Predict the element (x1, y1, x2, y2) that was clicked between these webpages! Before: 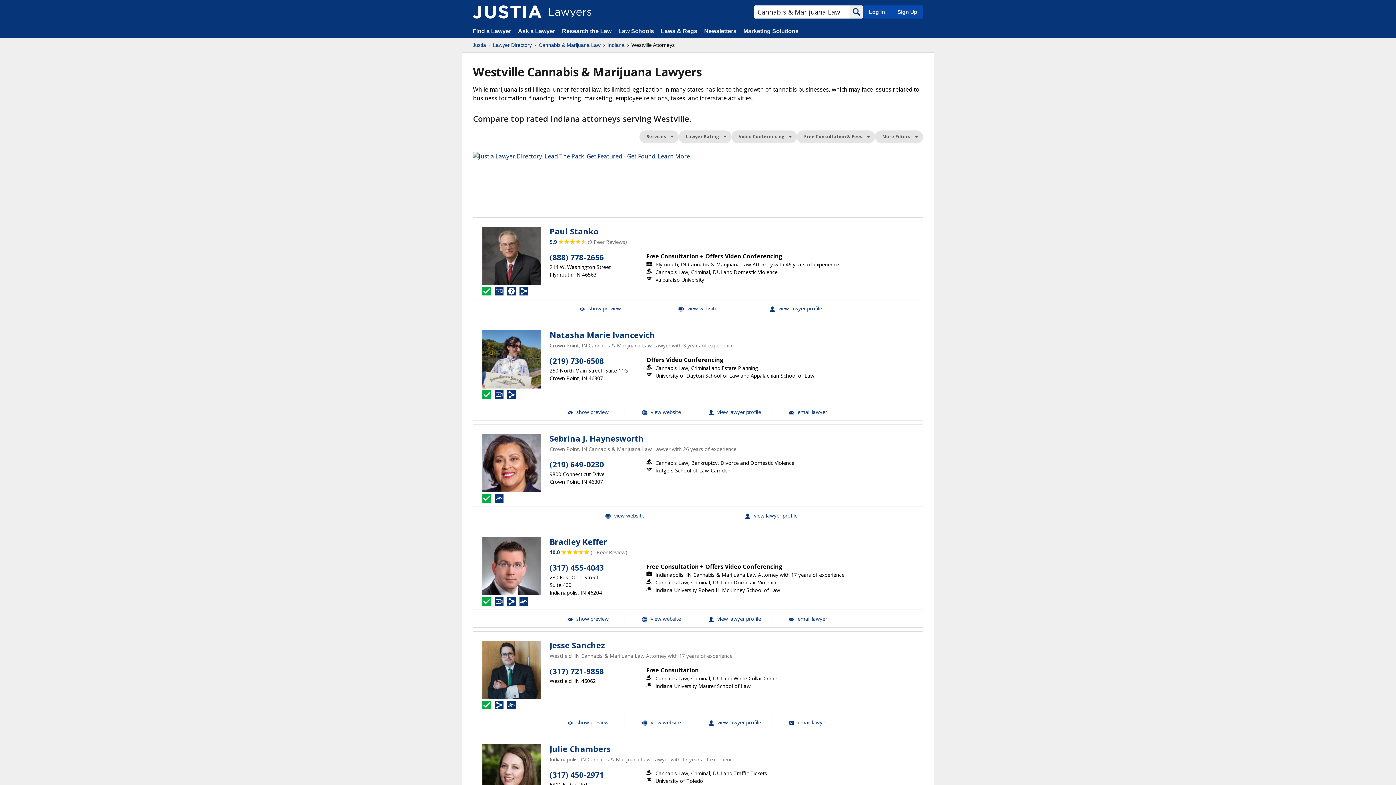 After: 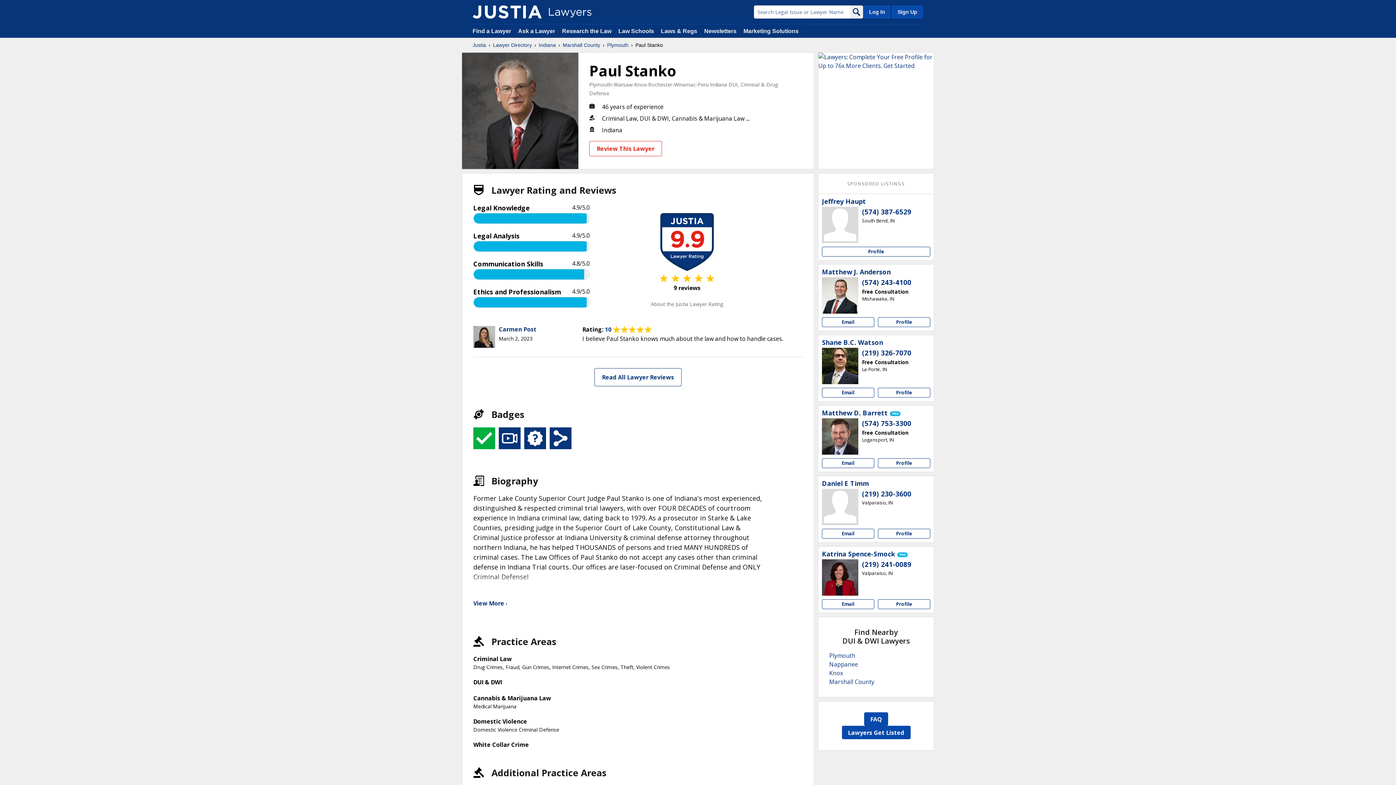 Action: bbox: (549, 226, 598, 236) label: Paul Stanko